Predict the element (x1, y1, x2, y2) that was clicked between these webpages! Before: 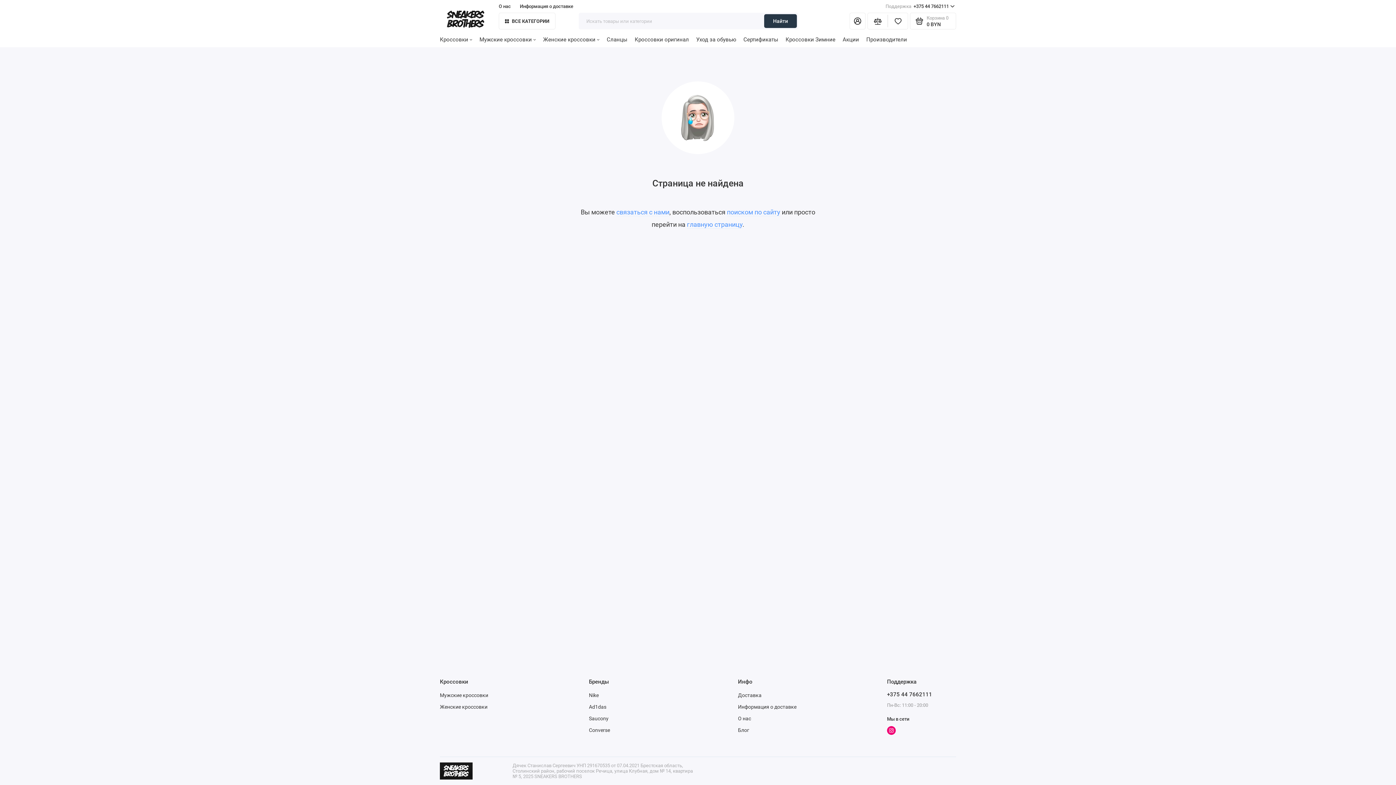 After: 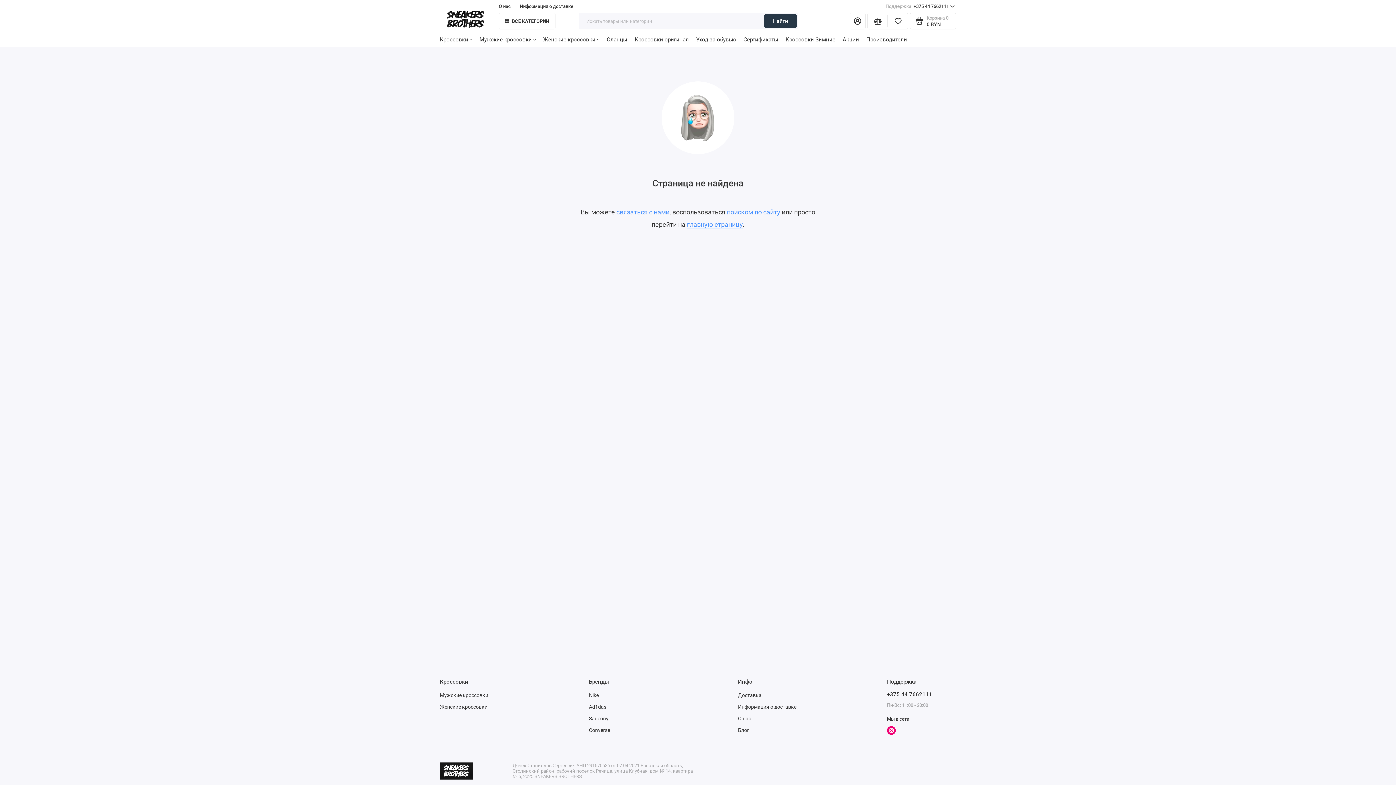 Action: bbox: (764, 14, 797, 28) label: Найти